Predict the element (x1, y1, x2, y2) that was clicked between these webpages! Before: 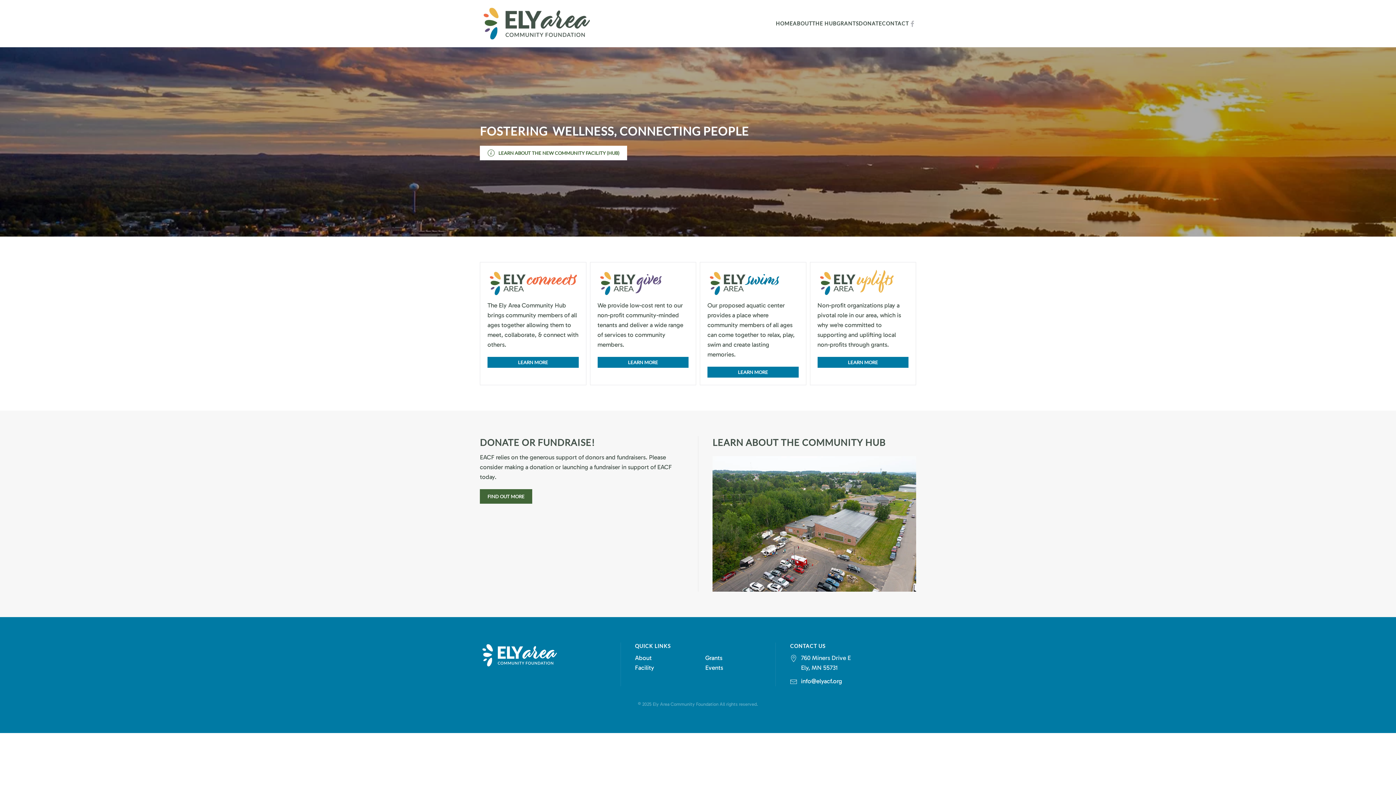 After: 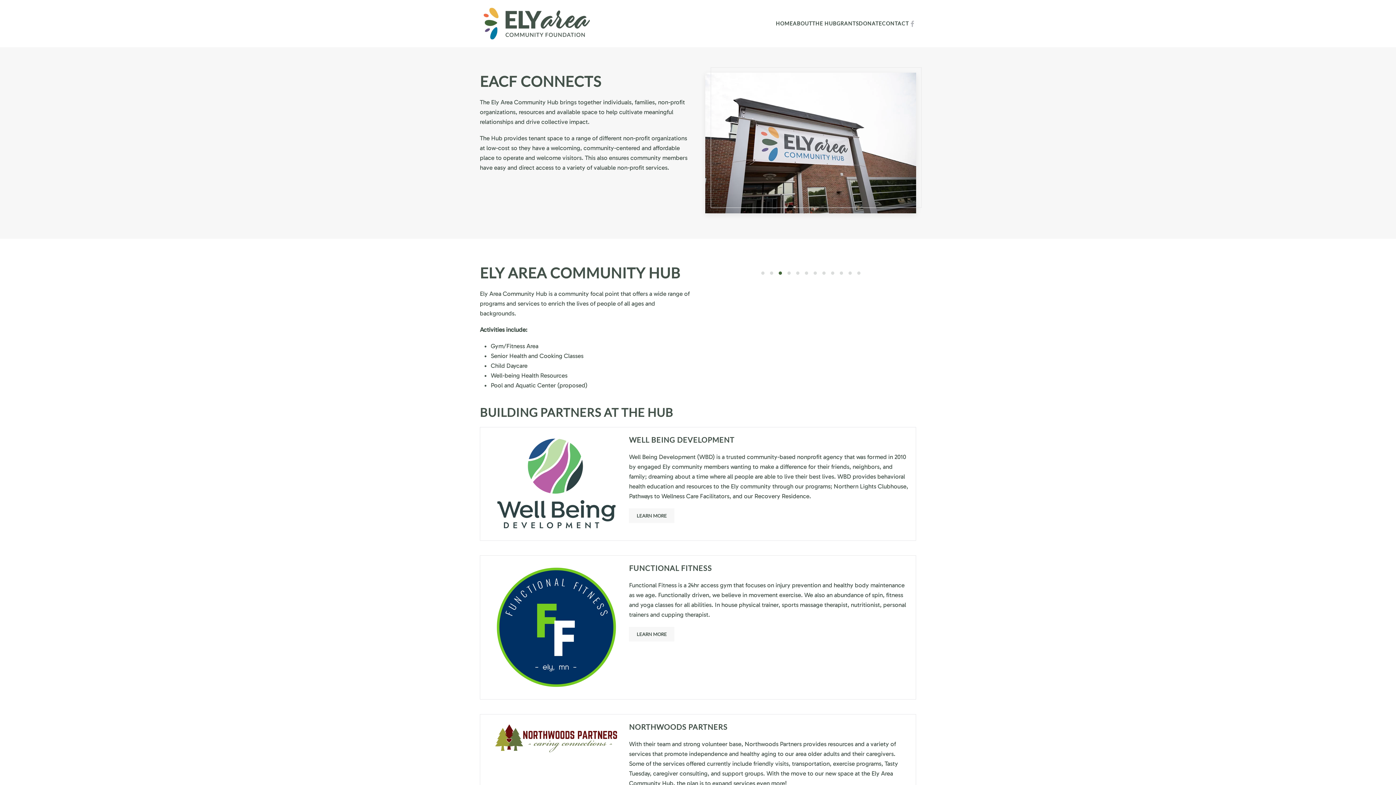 Action: bbox: (635, 663, 690, 673) label: Facility